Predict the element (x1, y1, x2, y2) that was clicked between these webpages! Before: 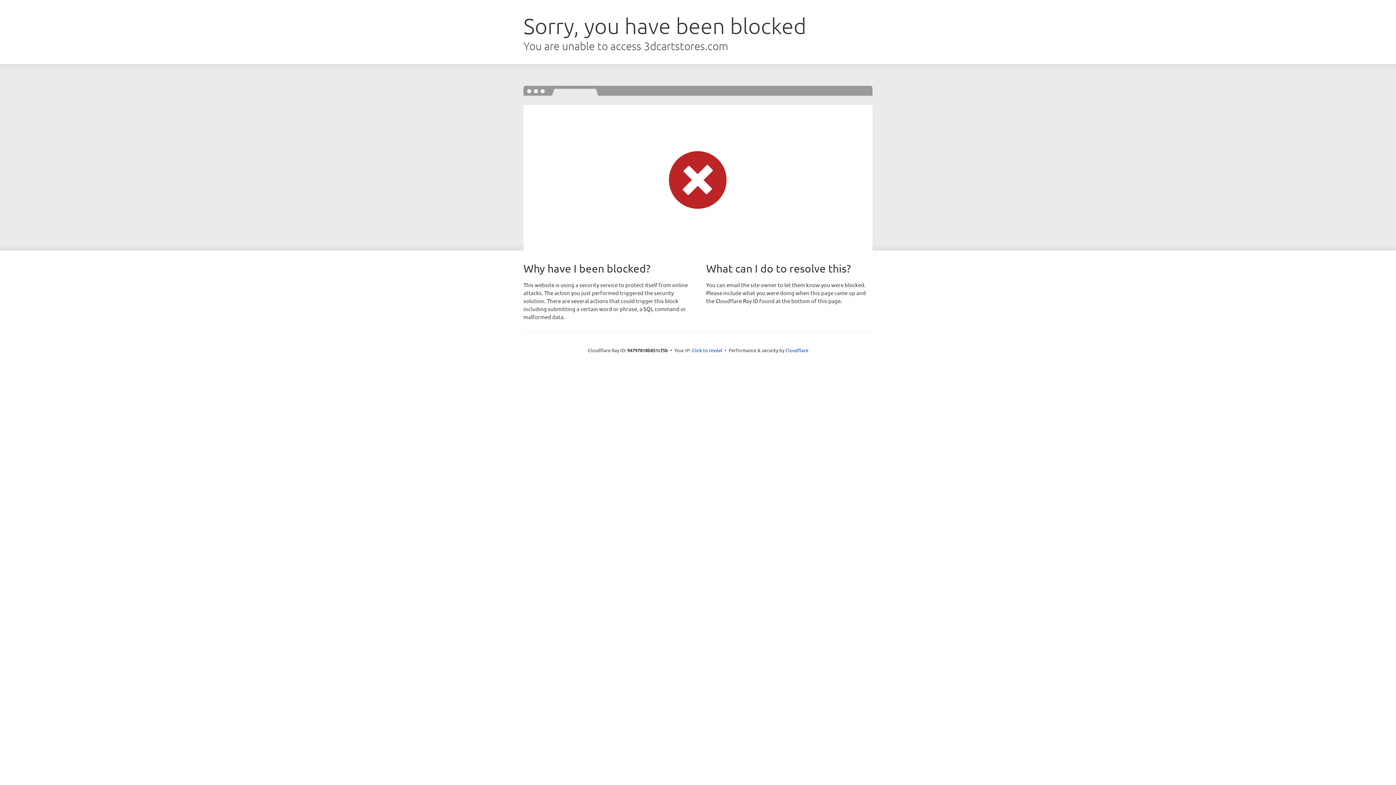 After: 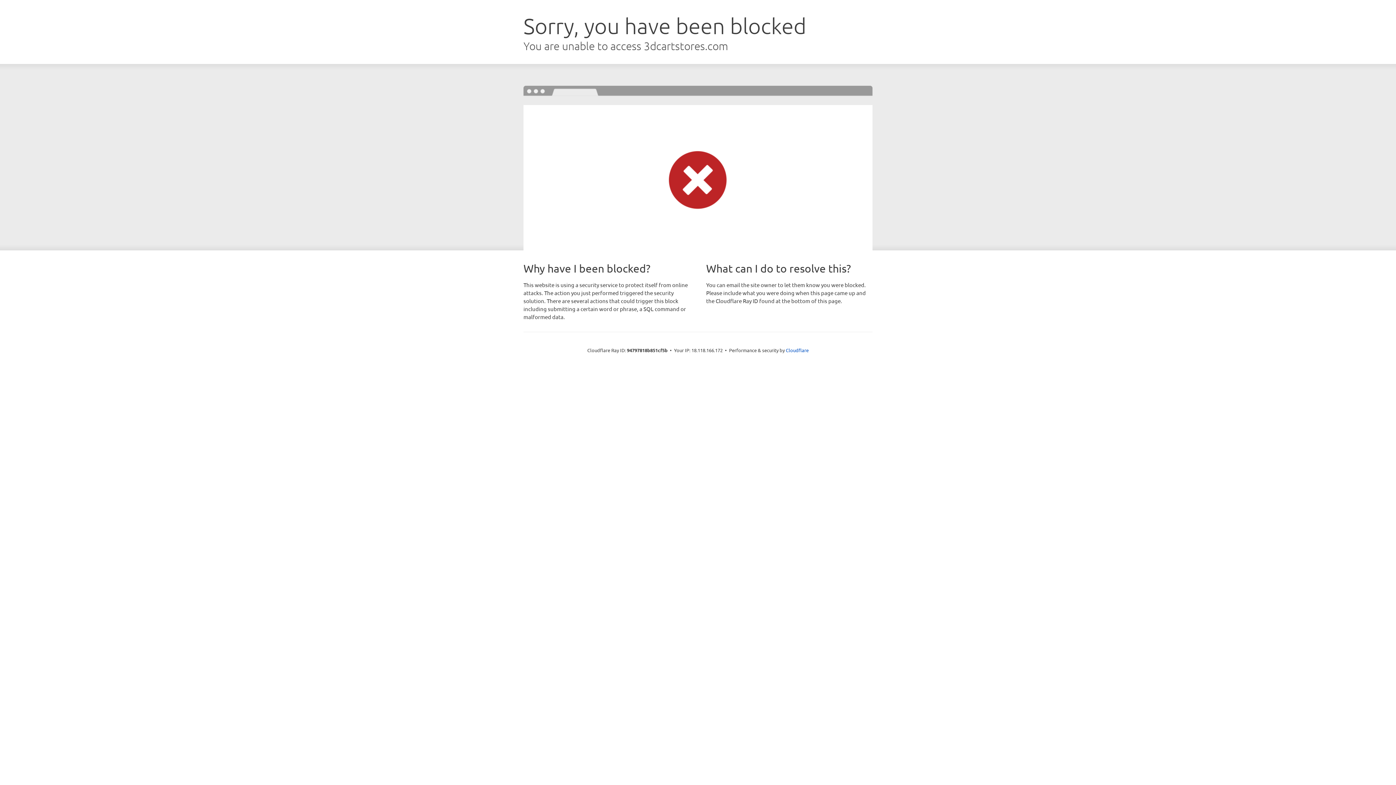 Action: label: Click to reveal bbox: (692, 346, 722, 353)